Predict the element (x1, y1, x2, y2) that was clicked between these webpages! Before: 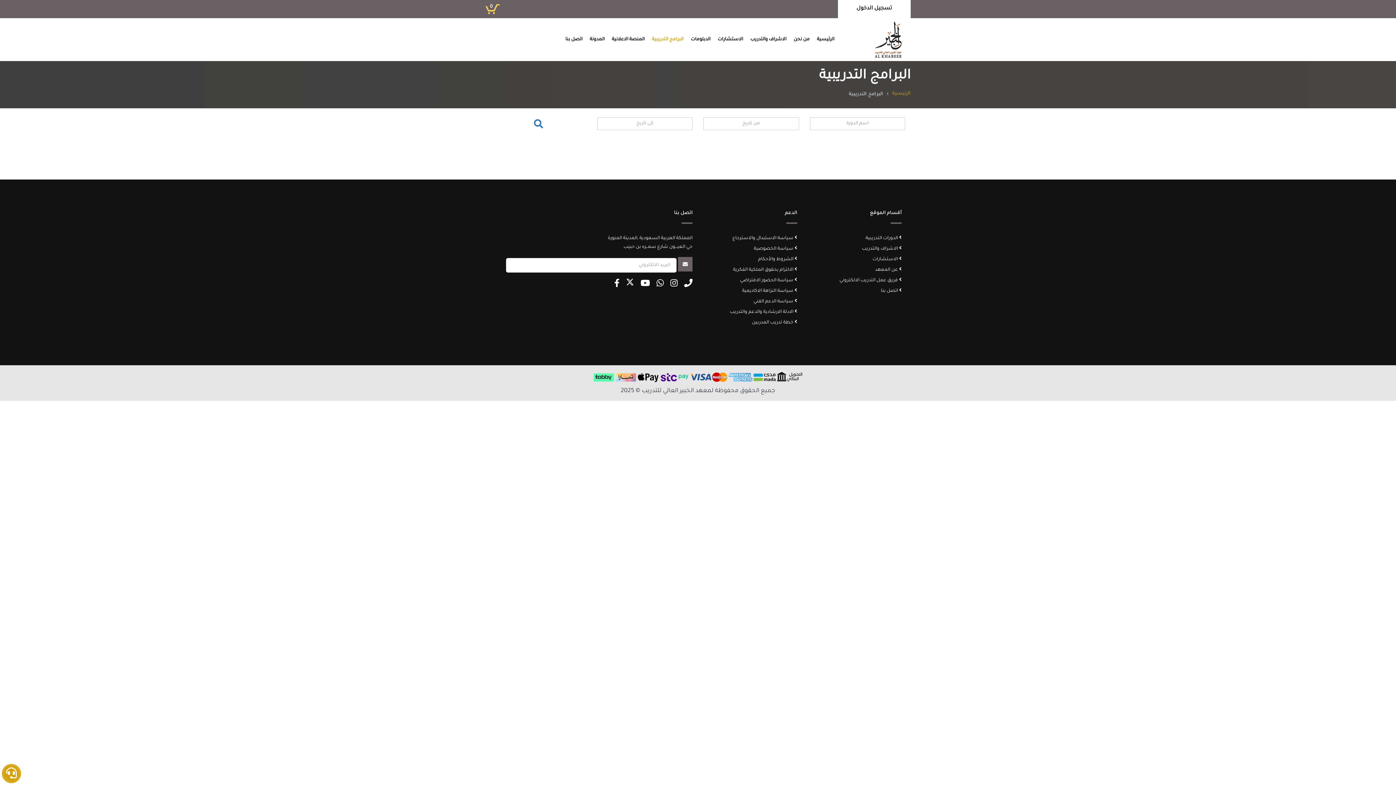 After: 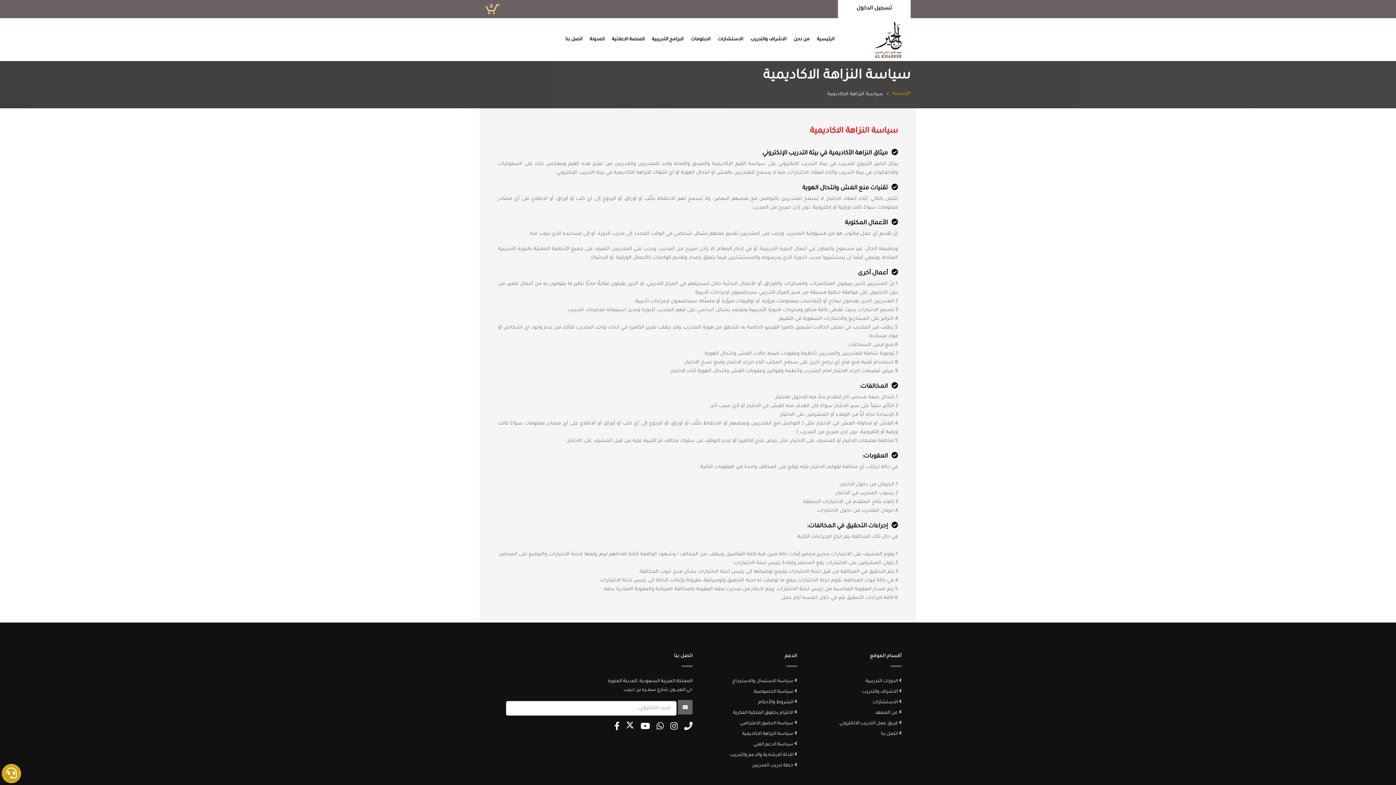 Action: bbox: (742, 288, 797, 293) label: سياسة النزاهة الاكاديمية 